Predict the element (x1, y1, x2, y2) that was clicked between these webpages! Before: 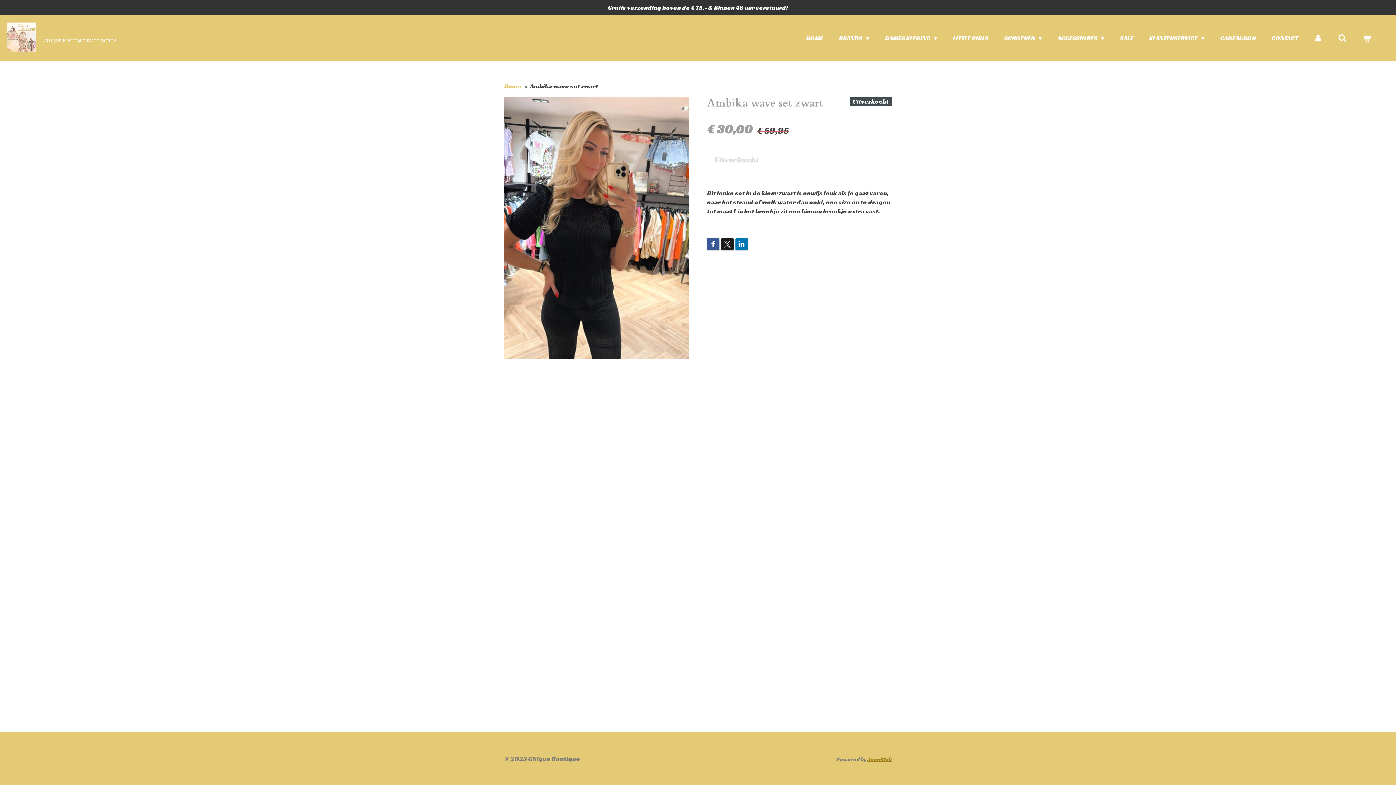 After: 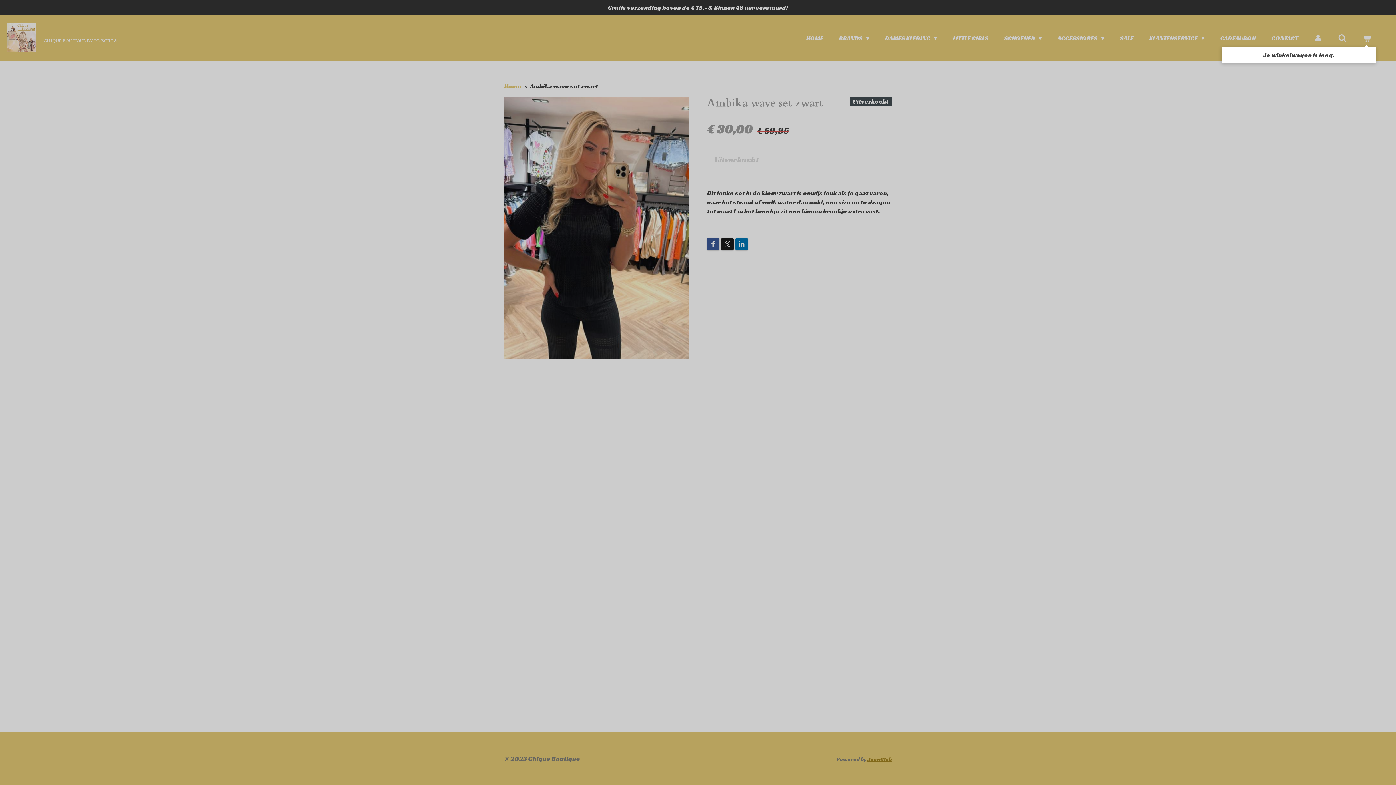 Action: bbox: (1357, 32, 1376, 44)